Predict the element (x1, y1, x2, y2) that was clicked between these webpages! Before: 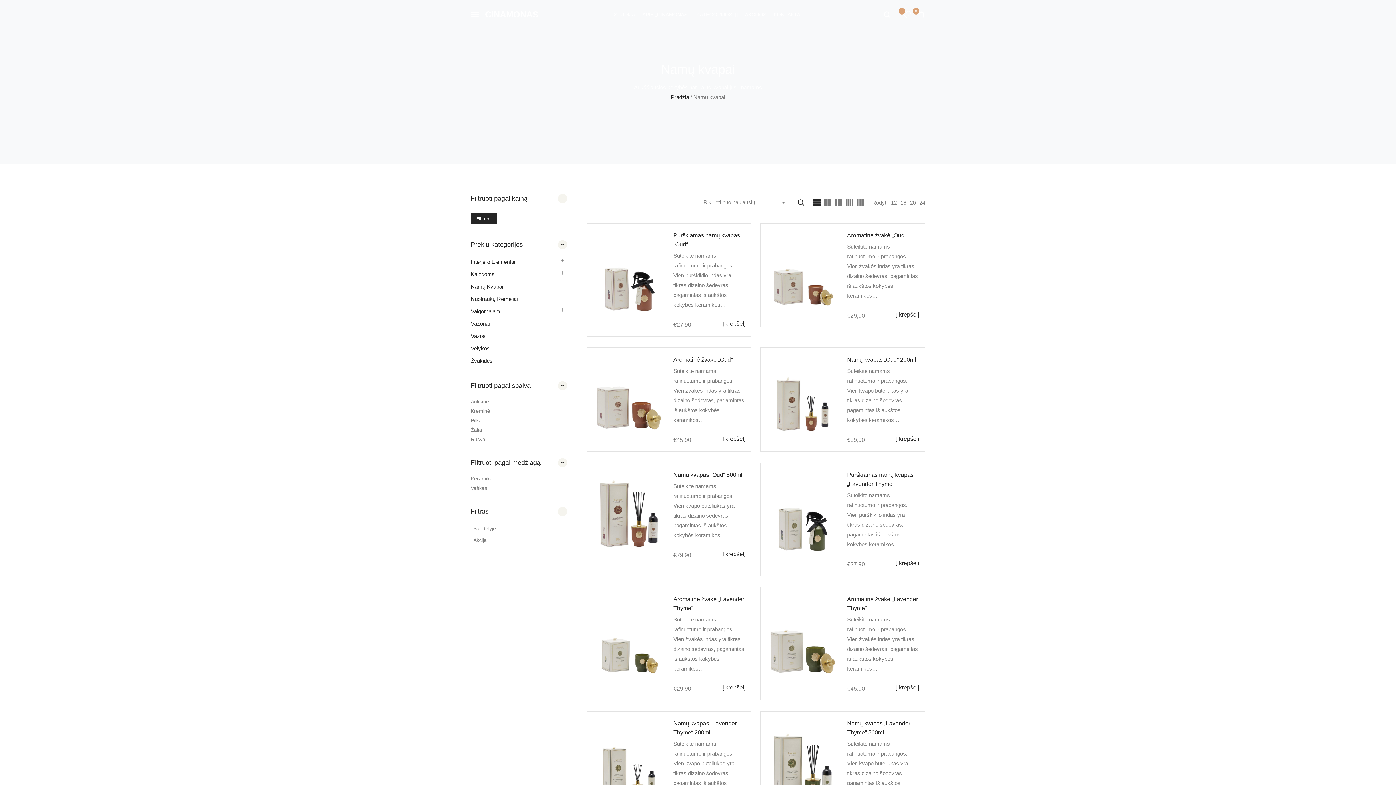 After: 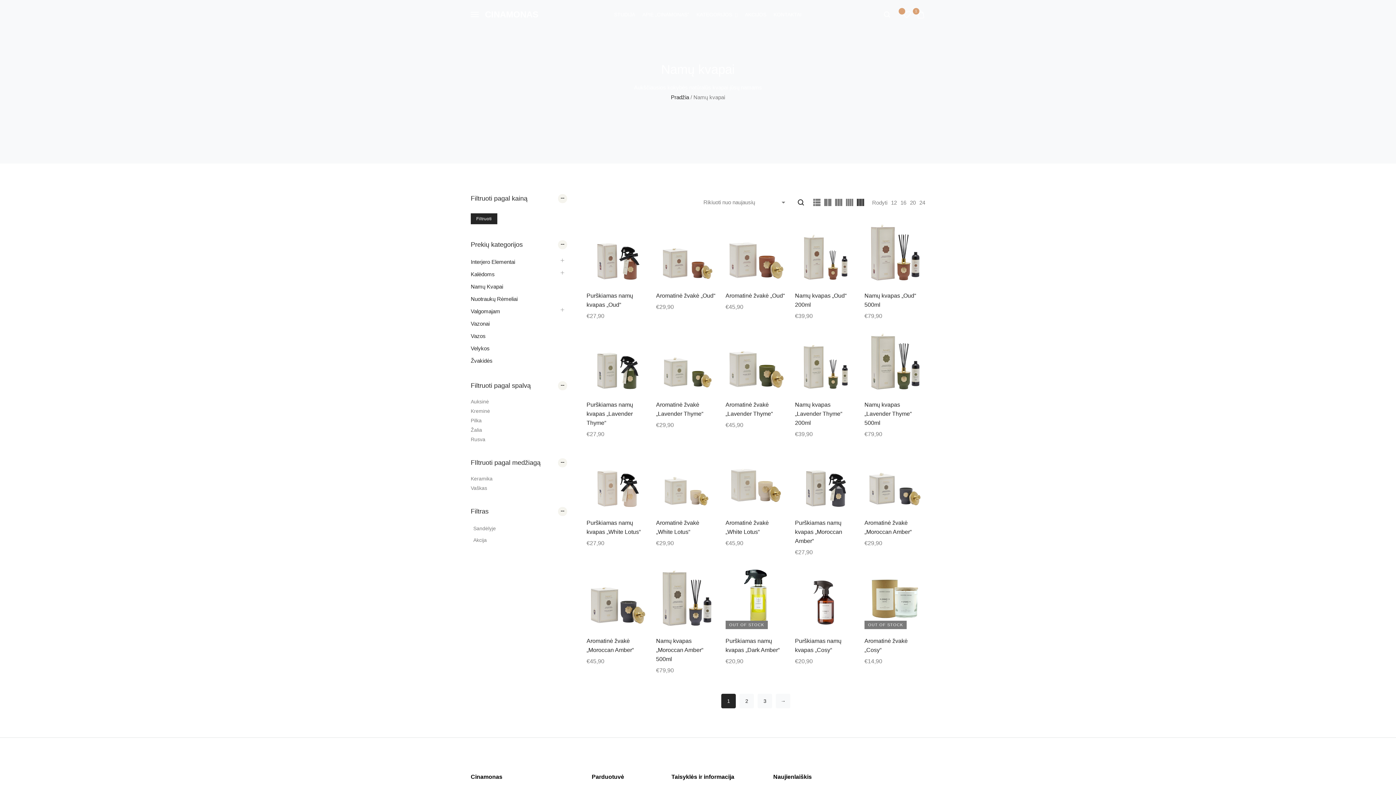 Action: label: Add to cart: “Aromatinė žvakė „Lavender Thyme“” bbox: (896, 682, 919, 694)